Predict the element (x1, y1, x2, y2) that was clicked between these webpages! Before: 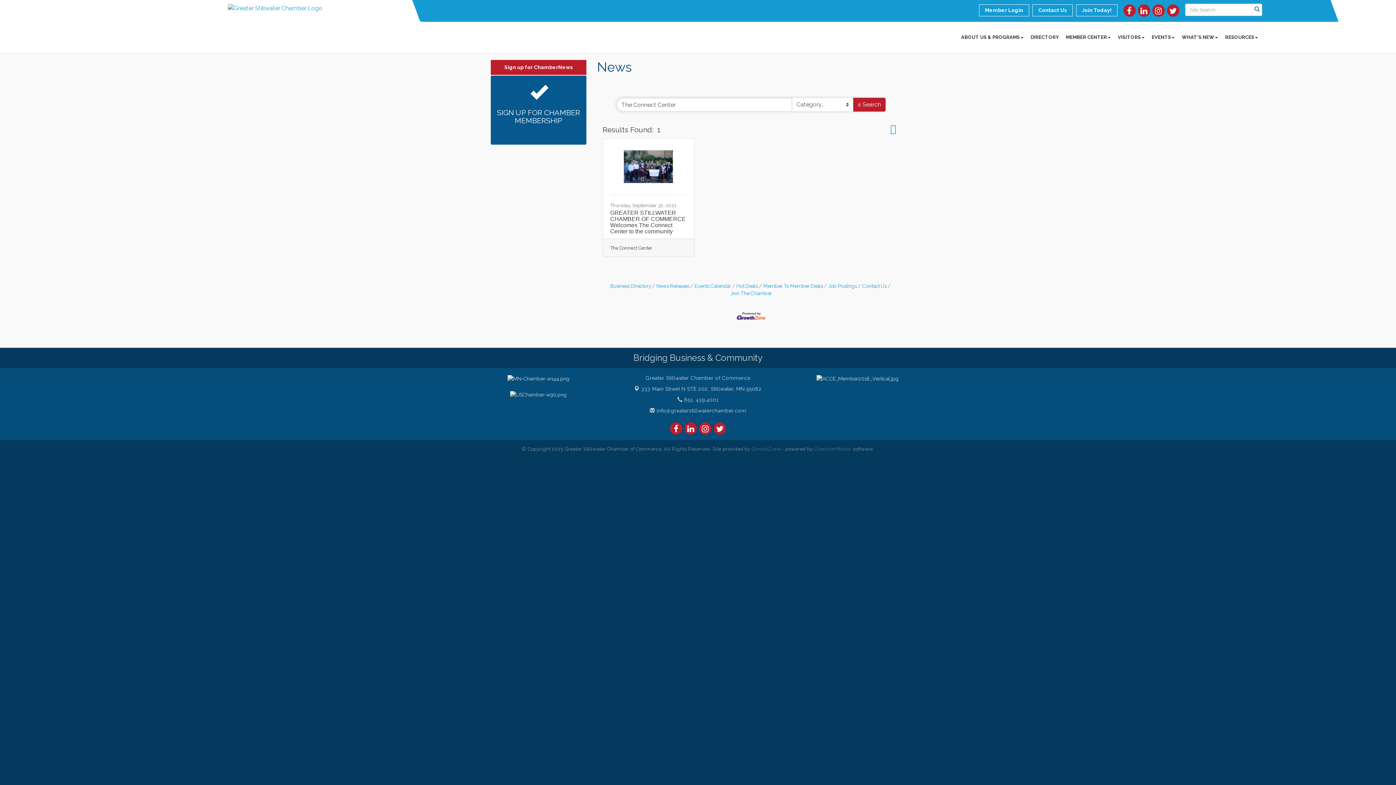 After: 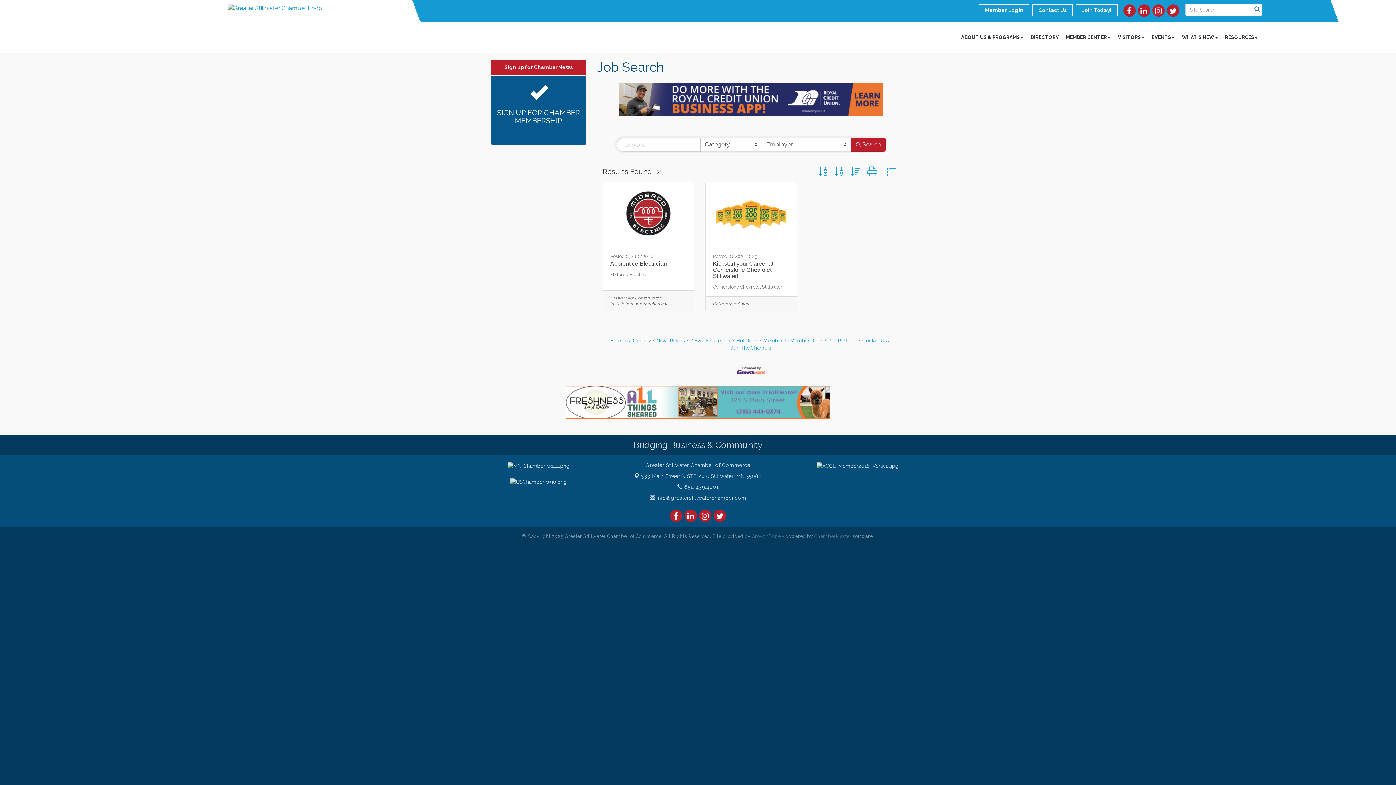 Action: label: Job Postings bbox: (824, 283, 857, 289)